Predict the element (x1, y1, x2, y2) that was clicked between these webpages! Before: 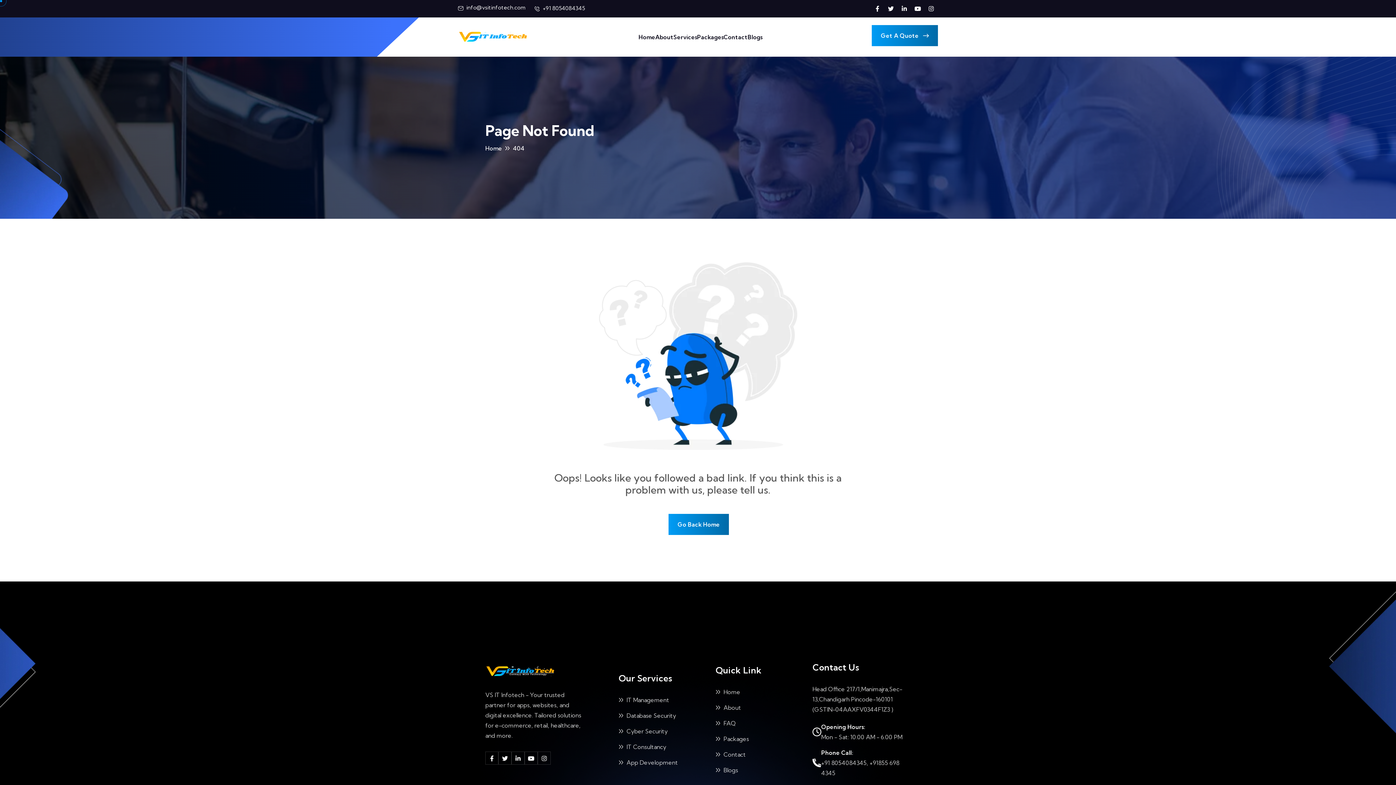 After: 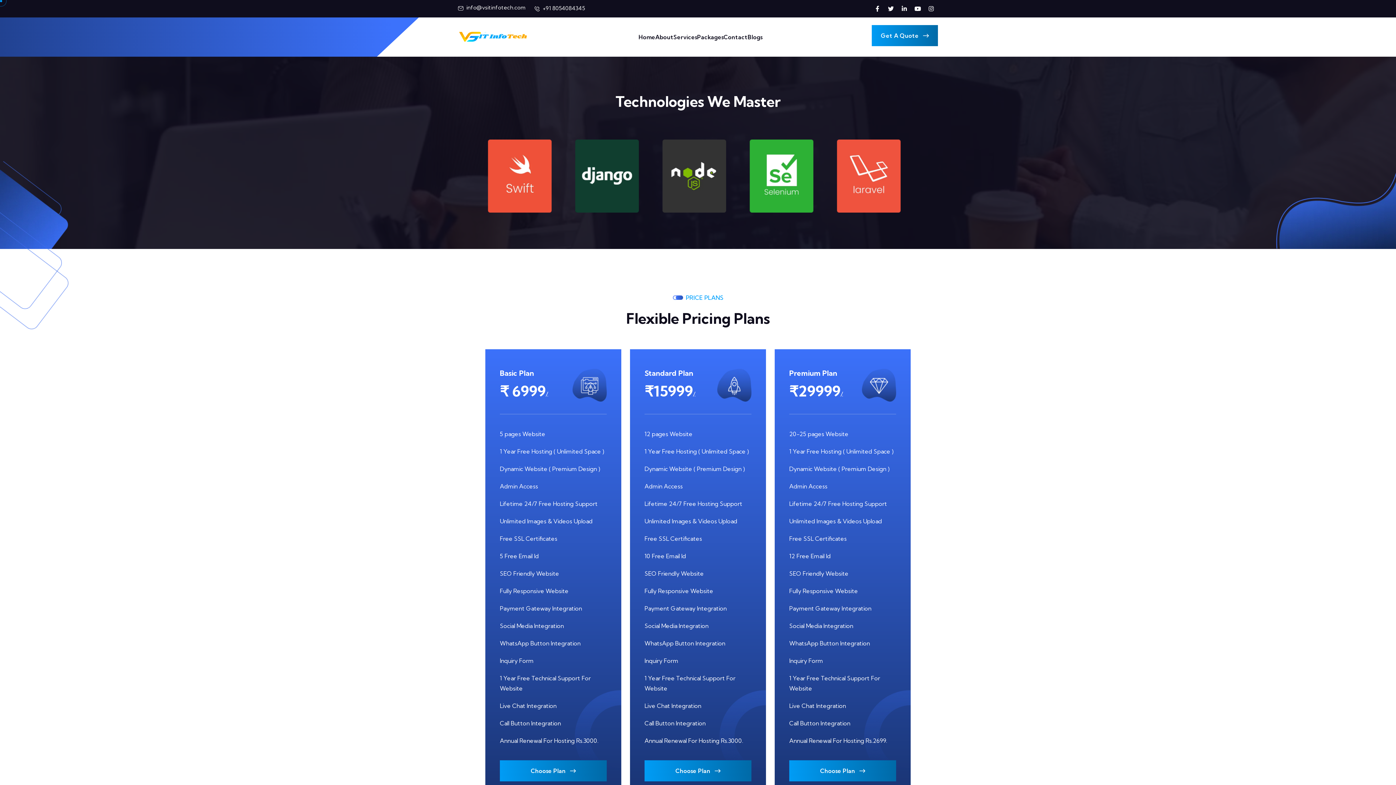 Action: label:  Packages bbox: (715, 734, 749, 744)